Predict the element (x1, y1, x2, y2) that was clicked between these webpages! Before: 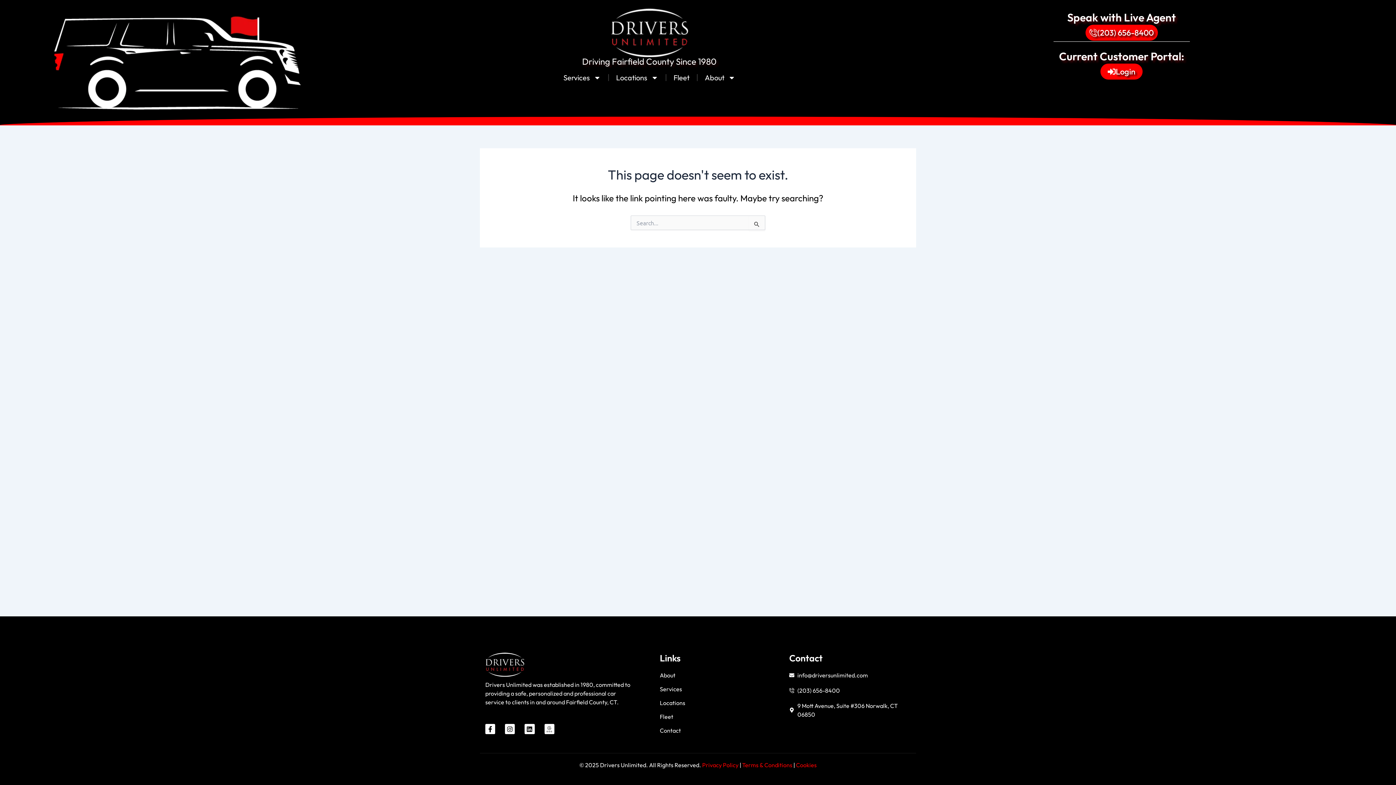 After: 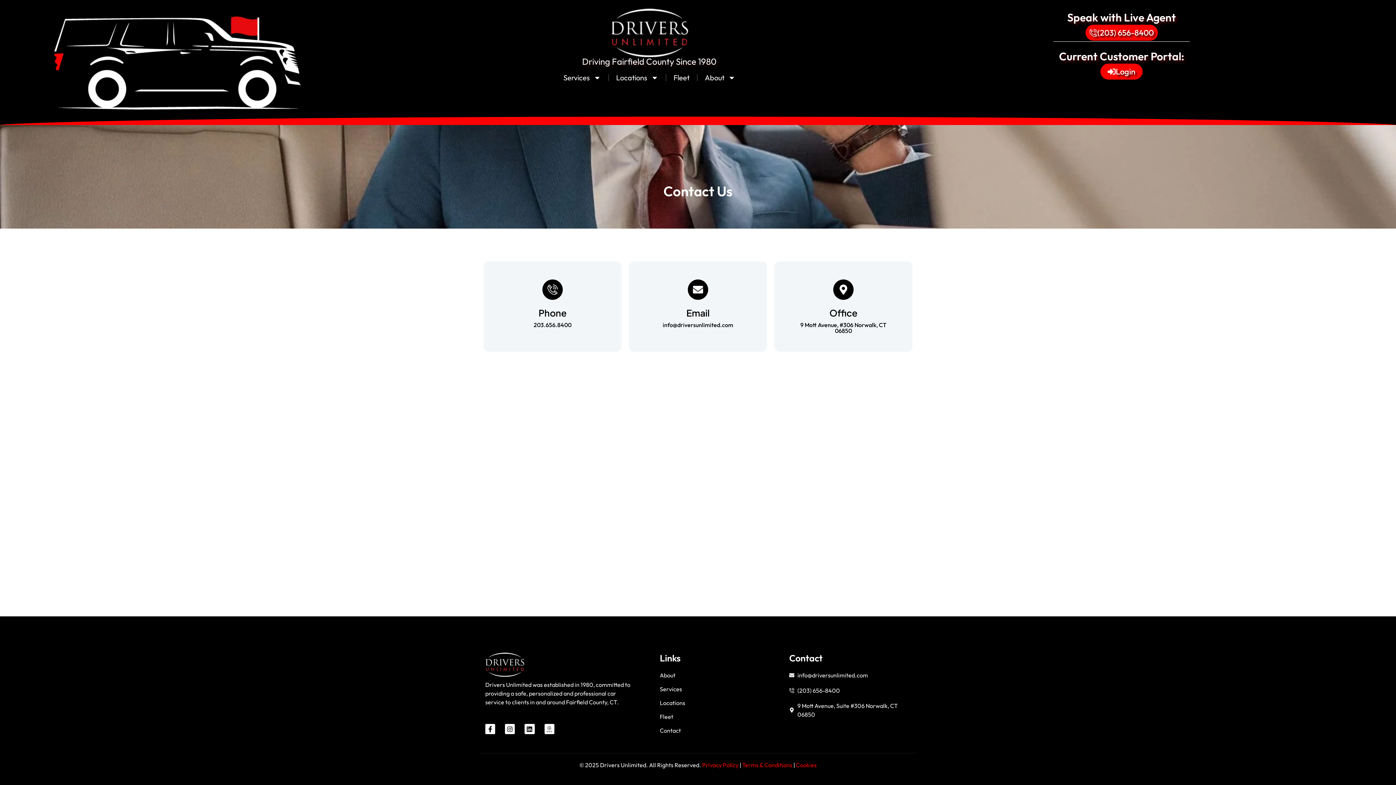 Action: bbox: (660, 726, 681, 735) label: Contact